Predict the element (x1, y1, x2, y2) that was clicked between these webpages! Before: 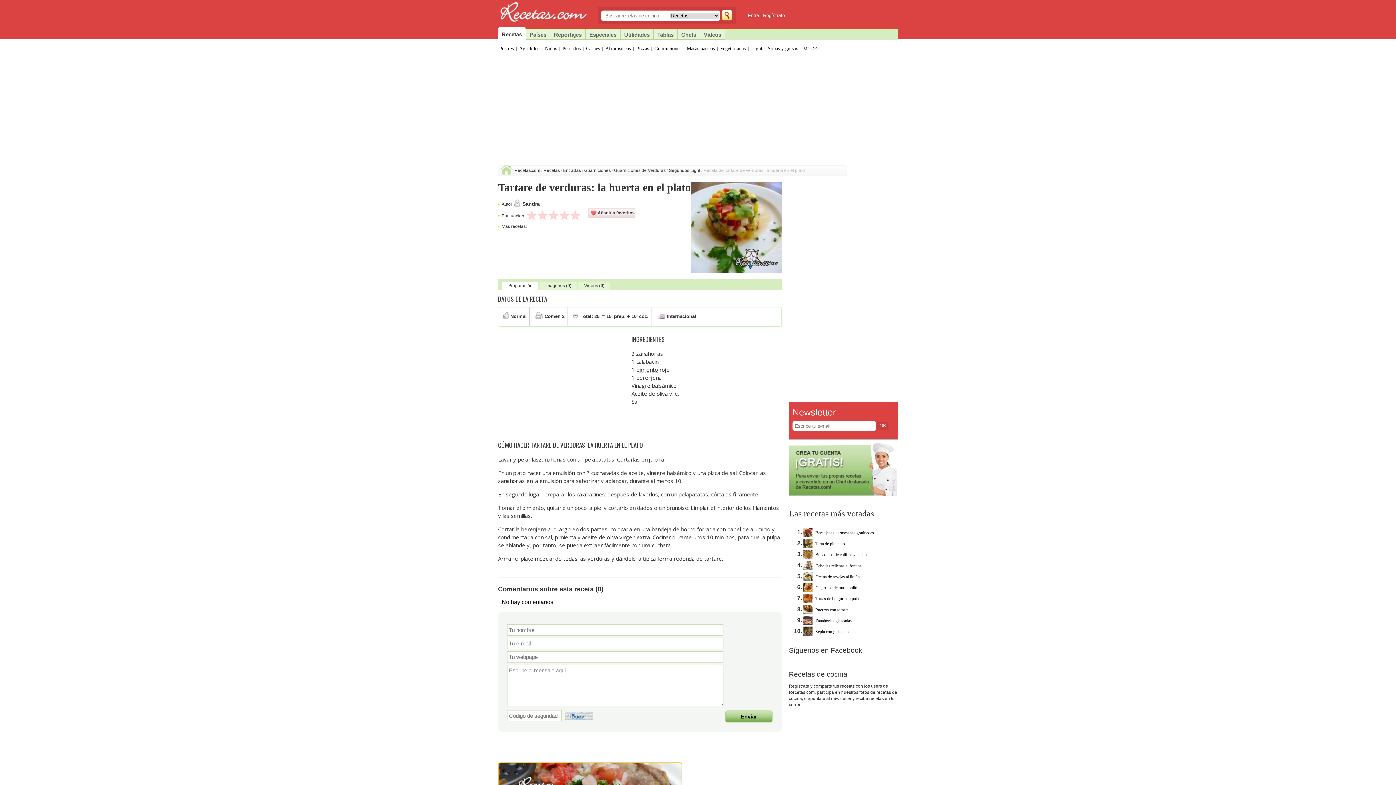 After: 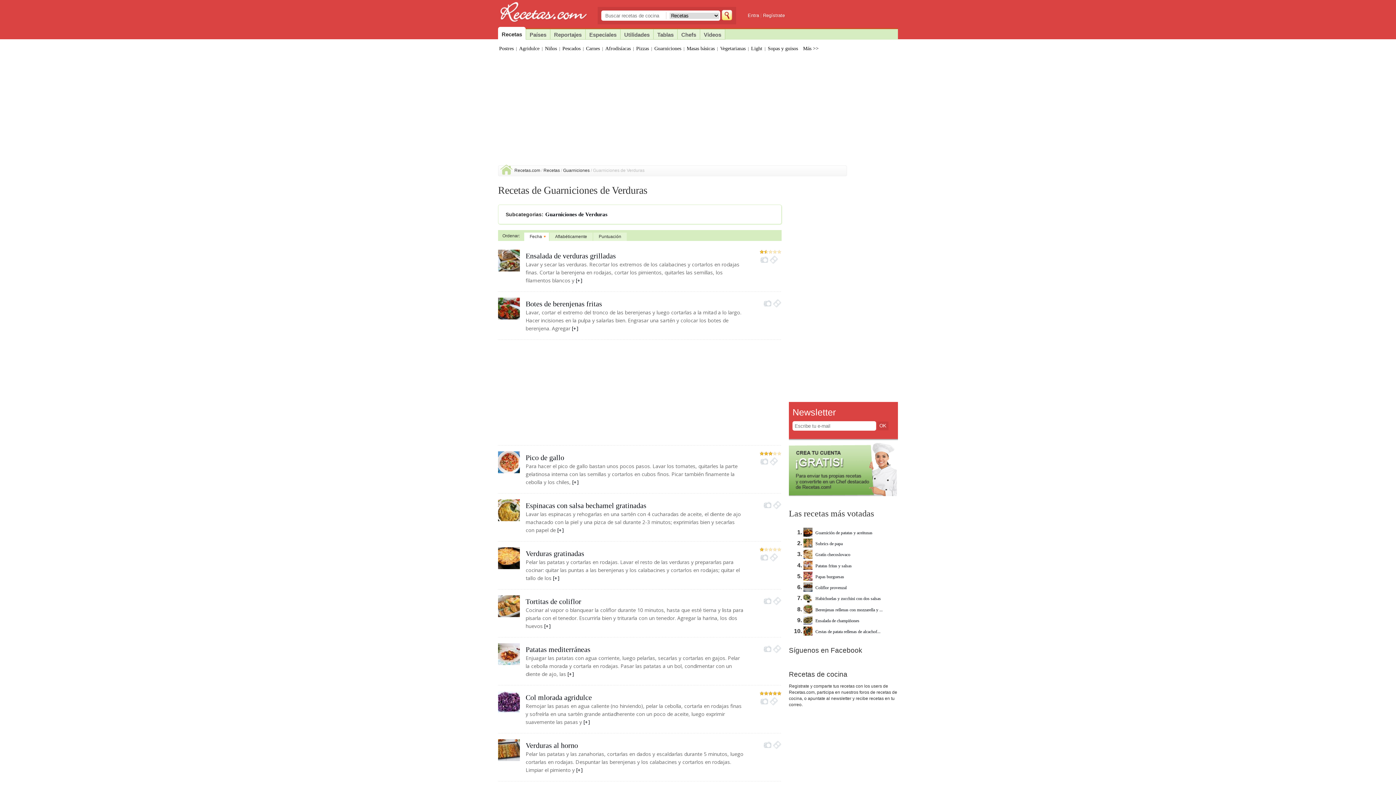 Action: label: Guarniciones de Verduras bbox: (614, 168, 665, 173)